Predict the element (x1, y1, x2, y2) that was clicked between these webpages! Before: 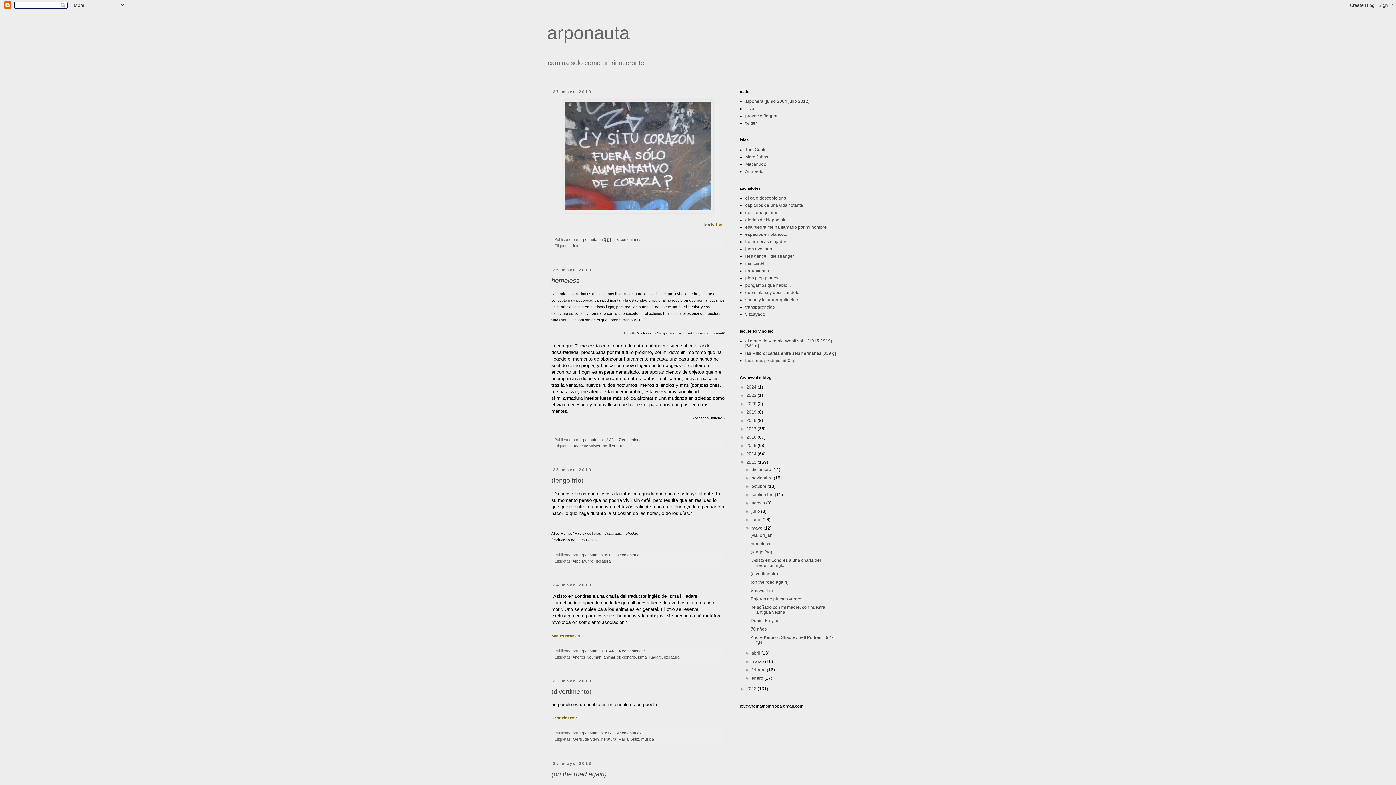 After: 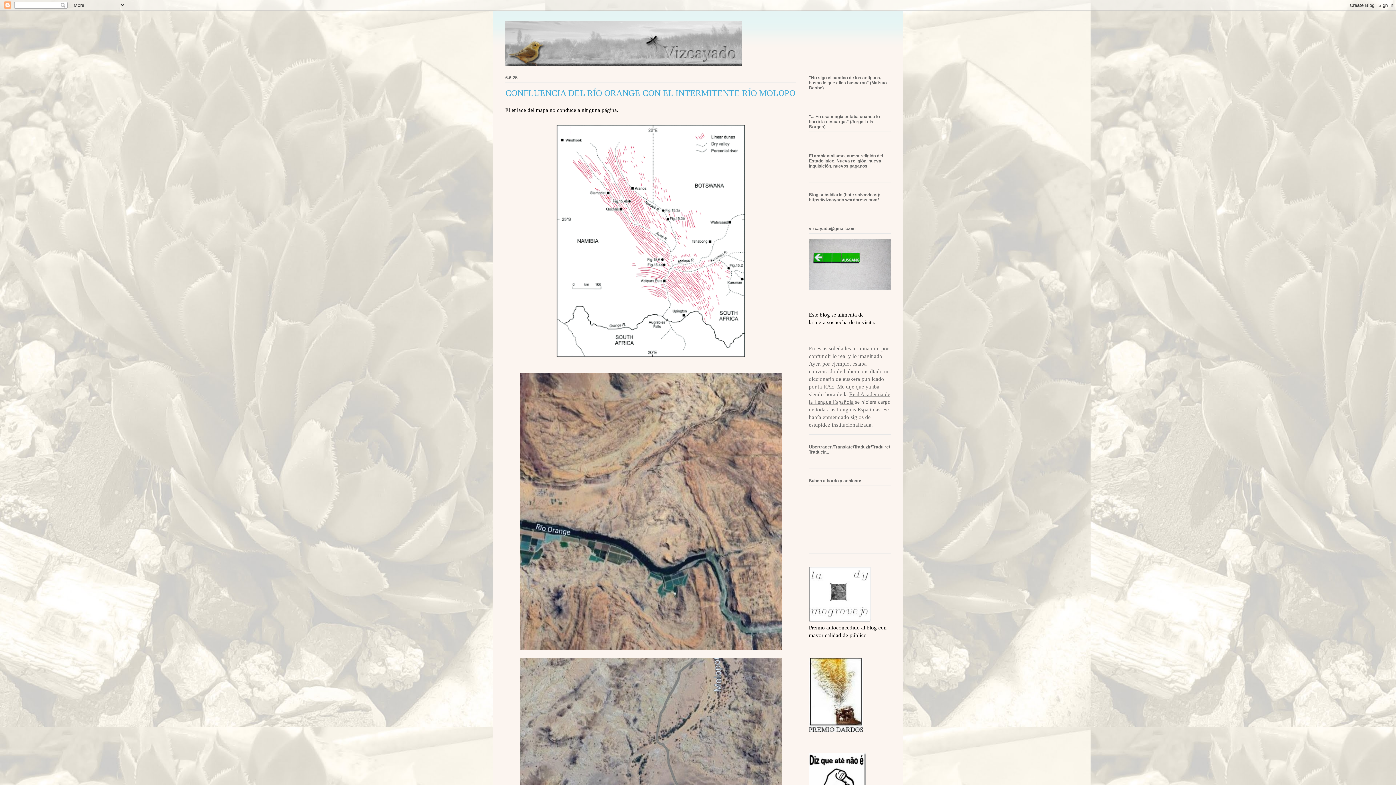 Action: bbox: (745, 312, 765, 317) label: vizcayado